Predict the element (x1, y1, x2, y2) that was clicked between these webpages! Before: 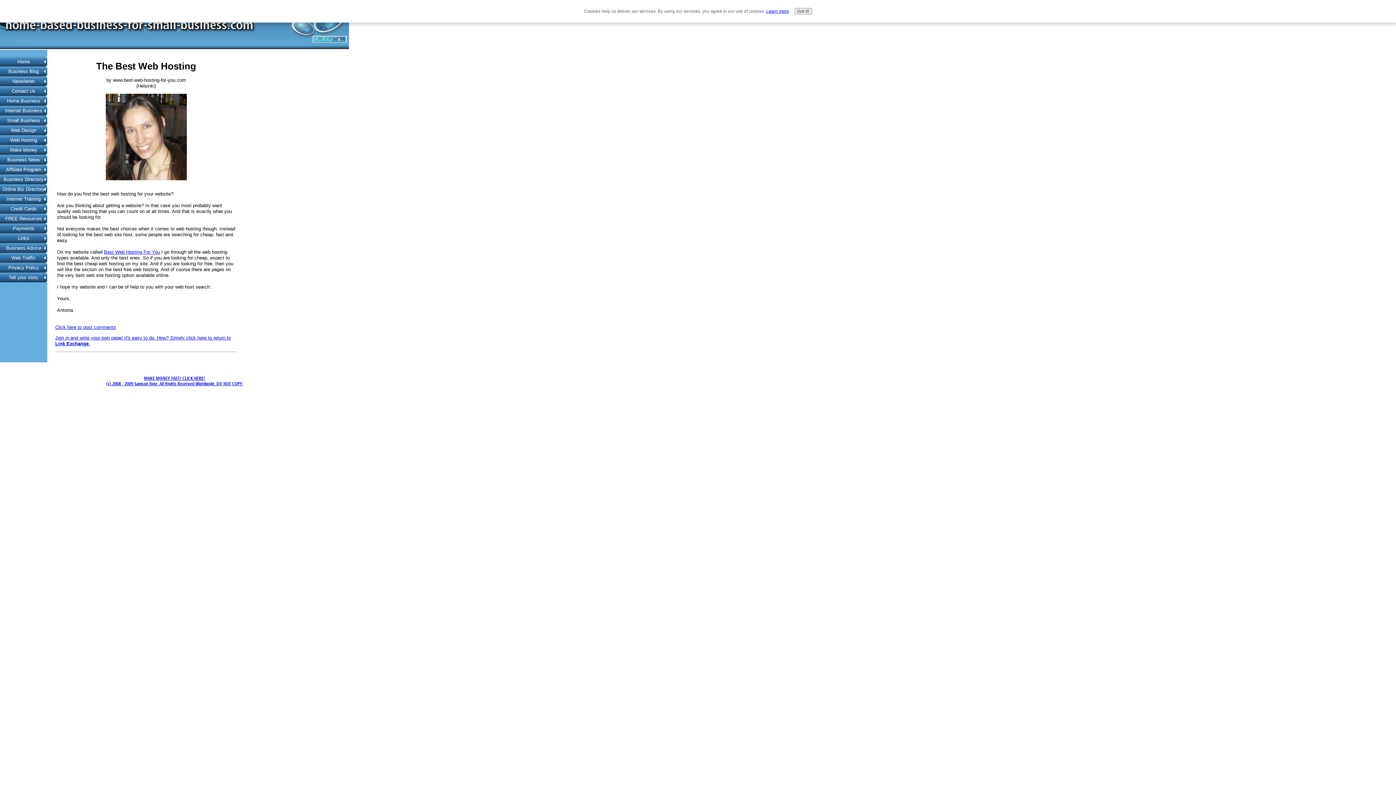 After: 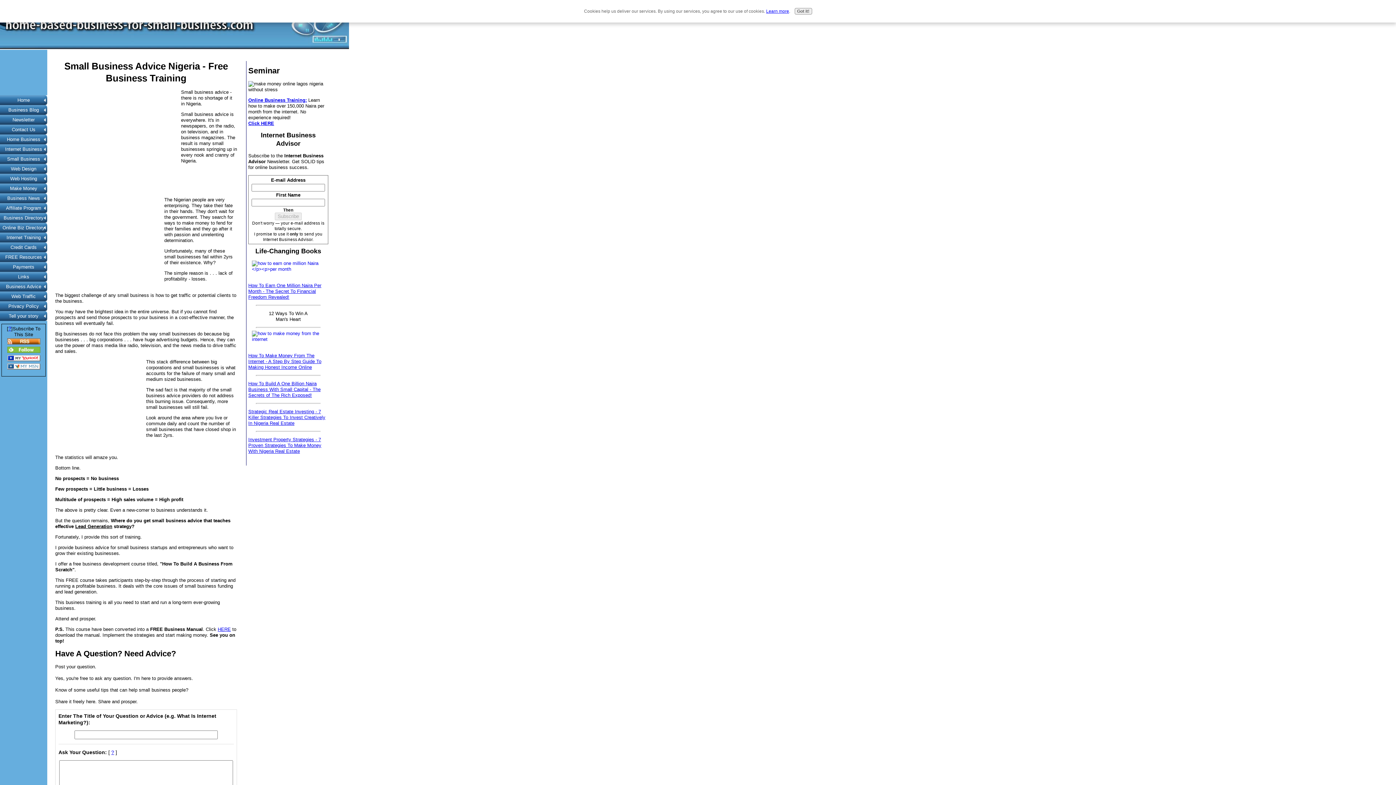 Action: bbox: (0, 243, 47, 253) label: Business Advice